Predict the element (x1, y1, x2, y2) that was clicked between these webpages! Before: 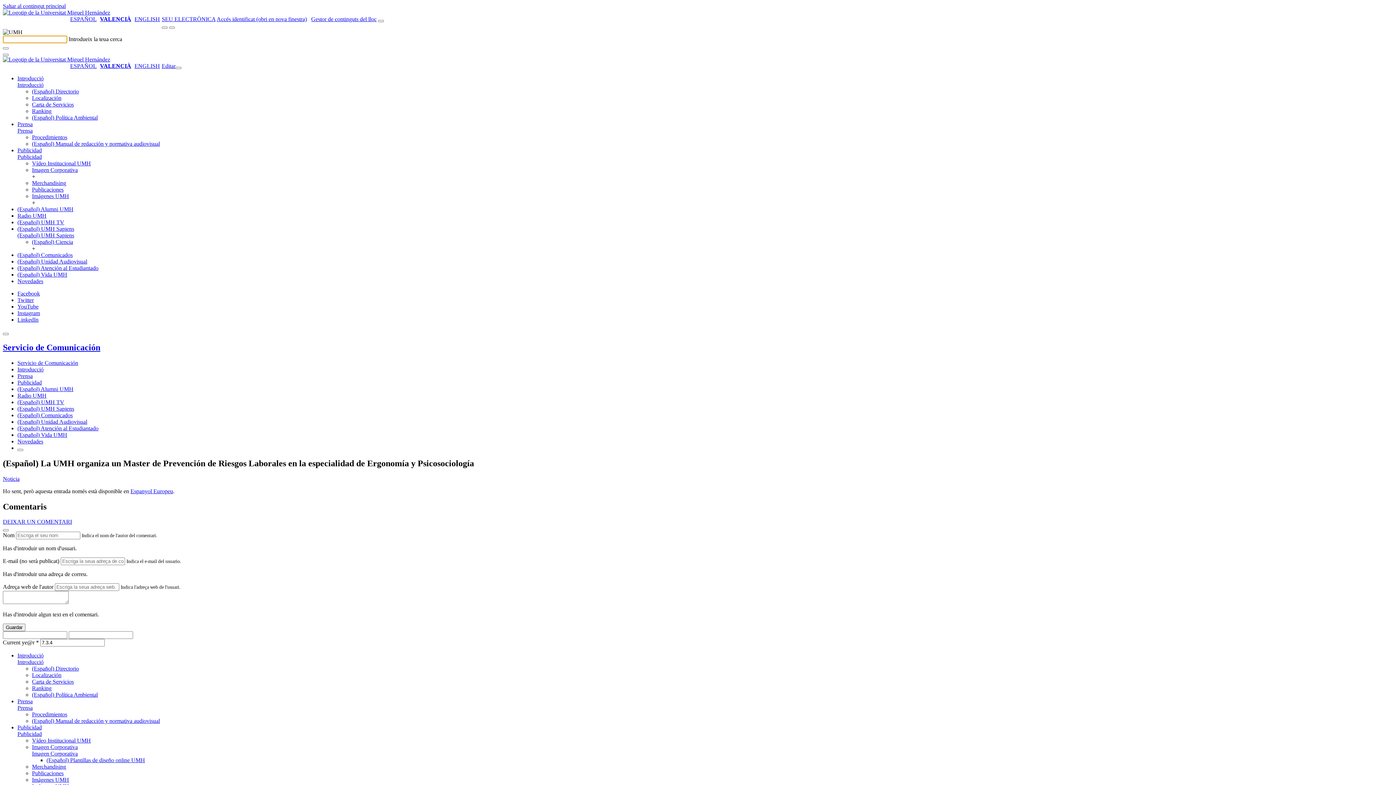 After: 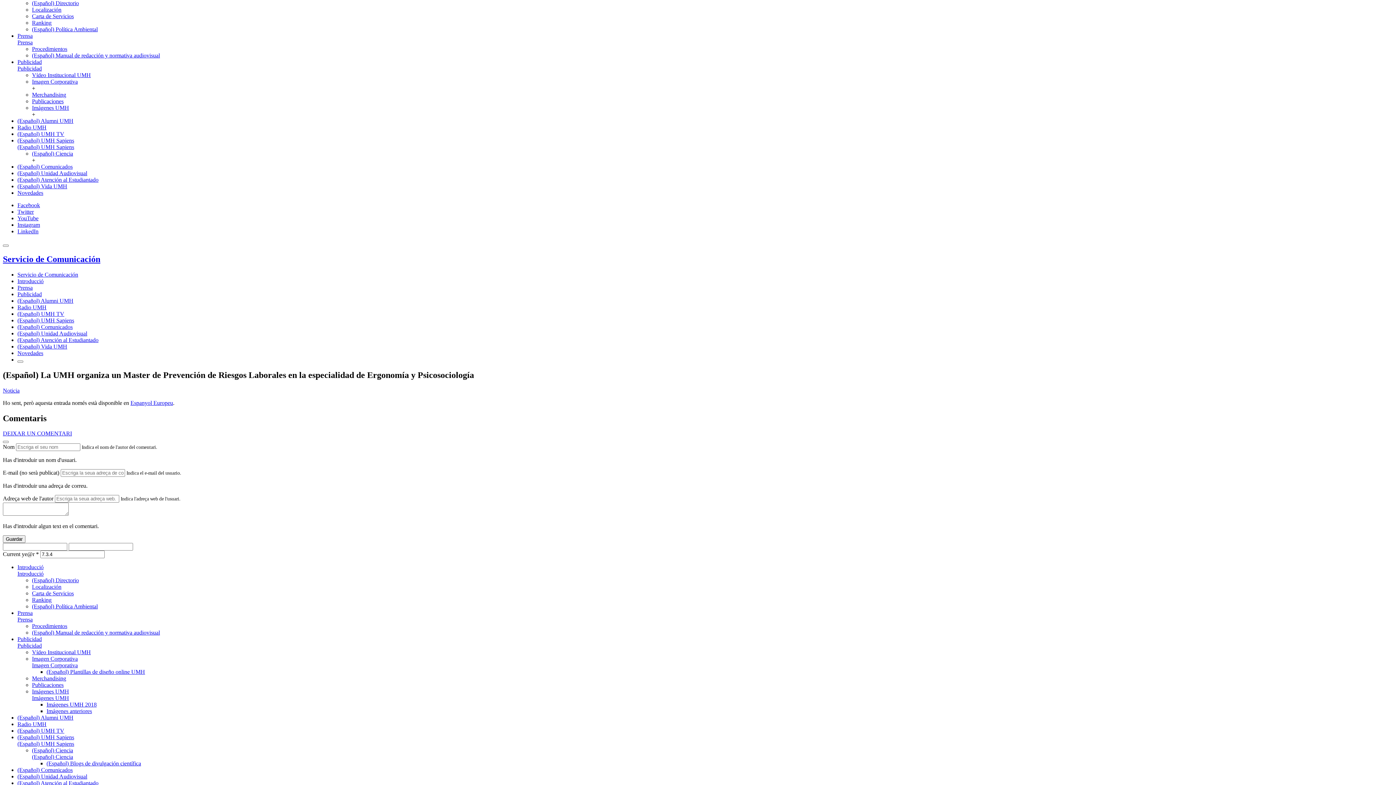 Action: label: Introducció bbox: (17, 81, 43, 88)